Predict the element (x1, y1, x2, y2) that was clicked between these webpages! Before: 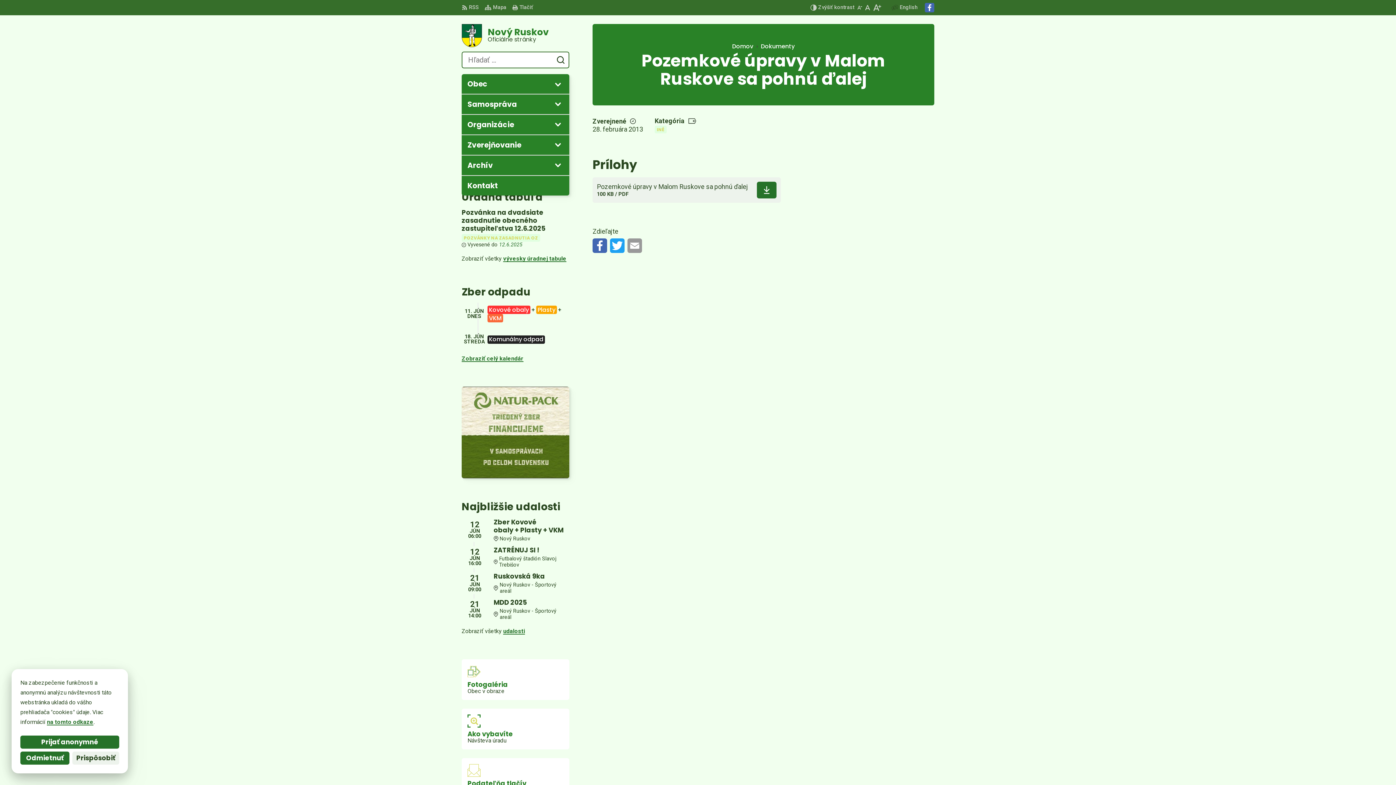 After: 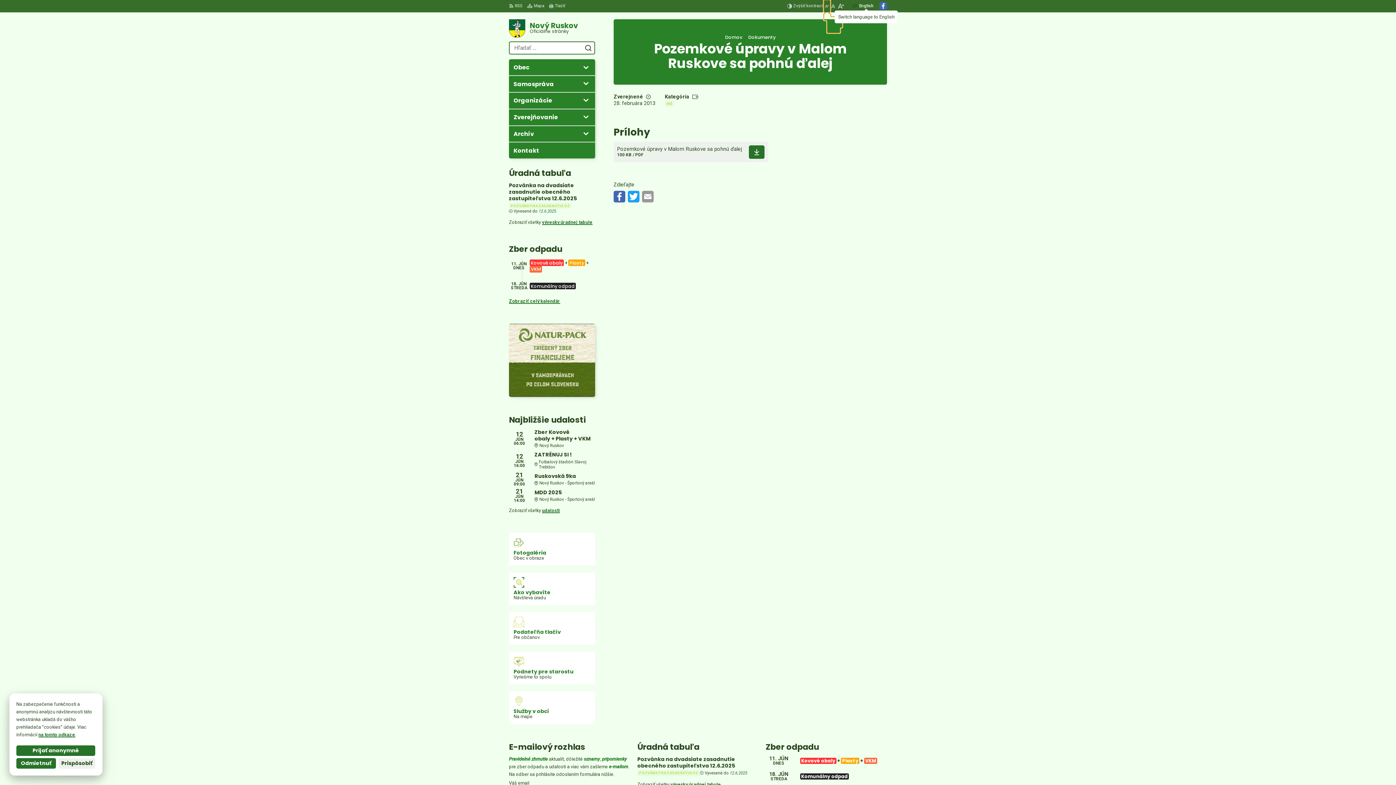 Action: bbox: (855, 0, 864, 15) label: Zmenšiť veľkosť písma